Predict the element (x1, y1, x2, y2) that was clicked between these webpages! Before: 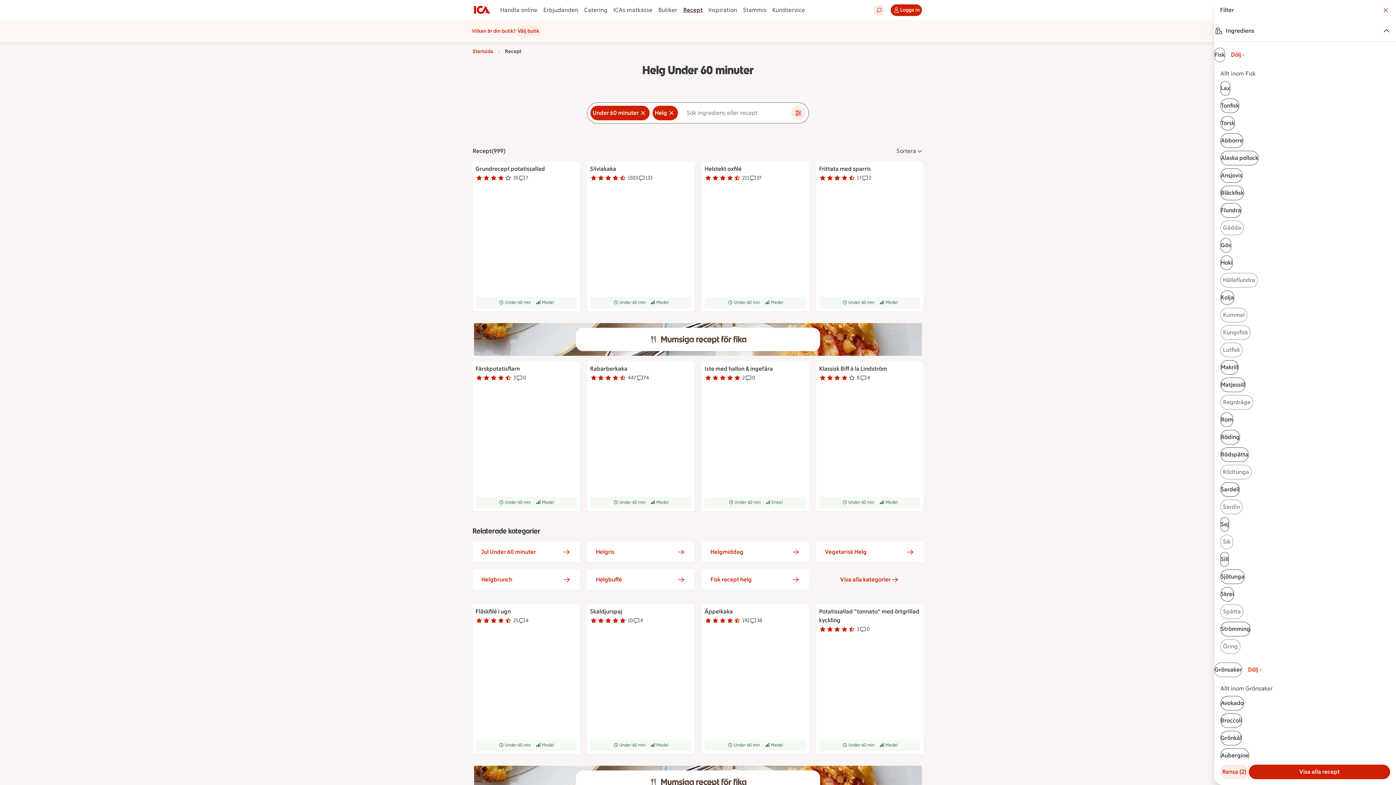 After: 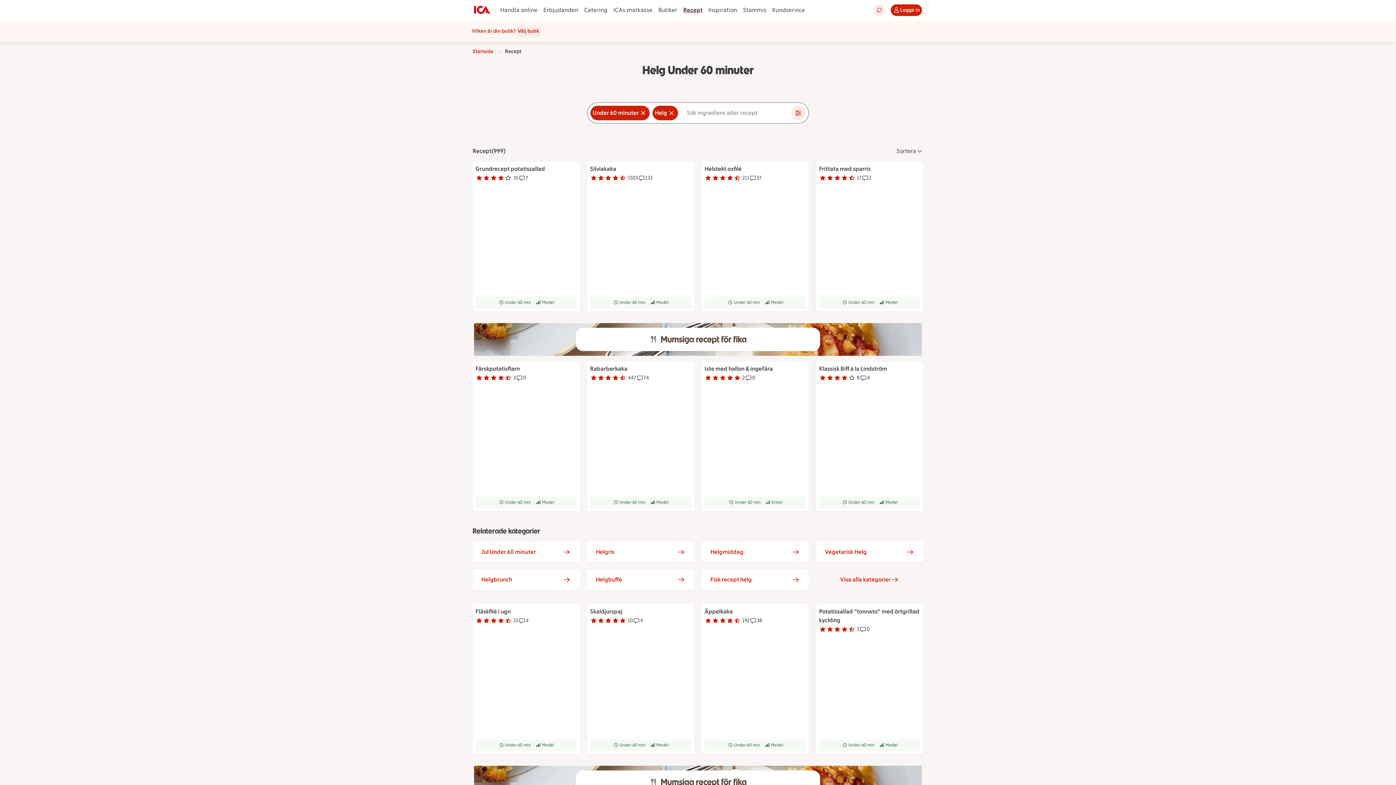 Action: label: Stäng bbox: (1378, 2, 1393, 17)